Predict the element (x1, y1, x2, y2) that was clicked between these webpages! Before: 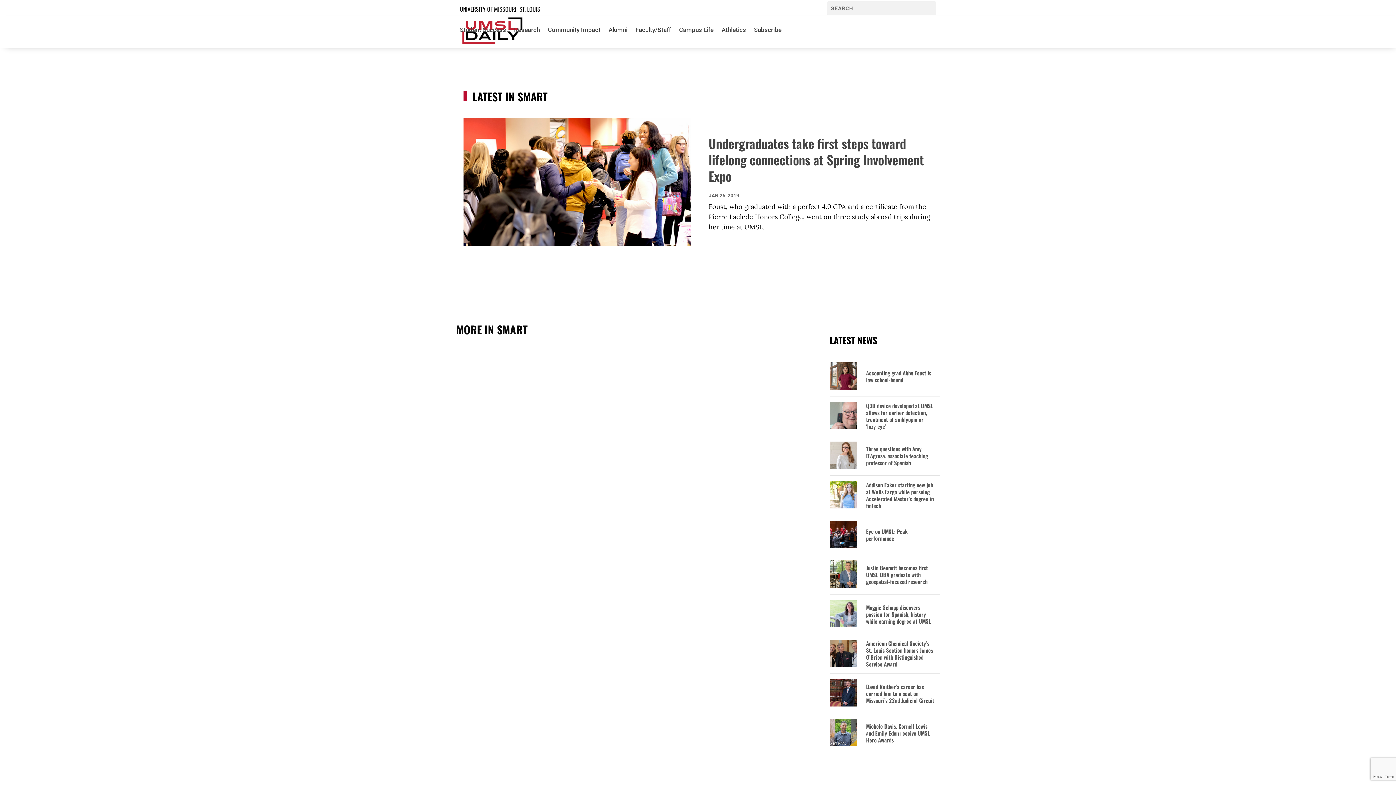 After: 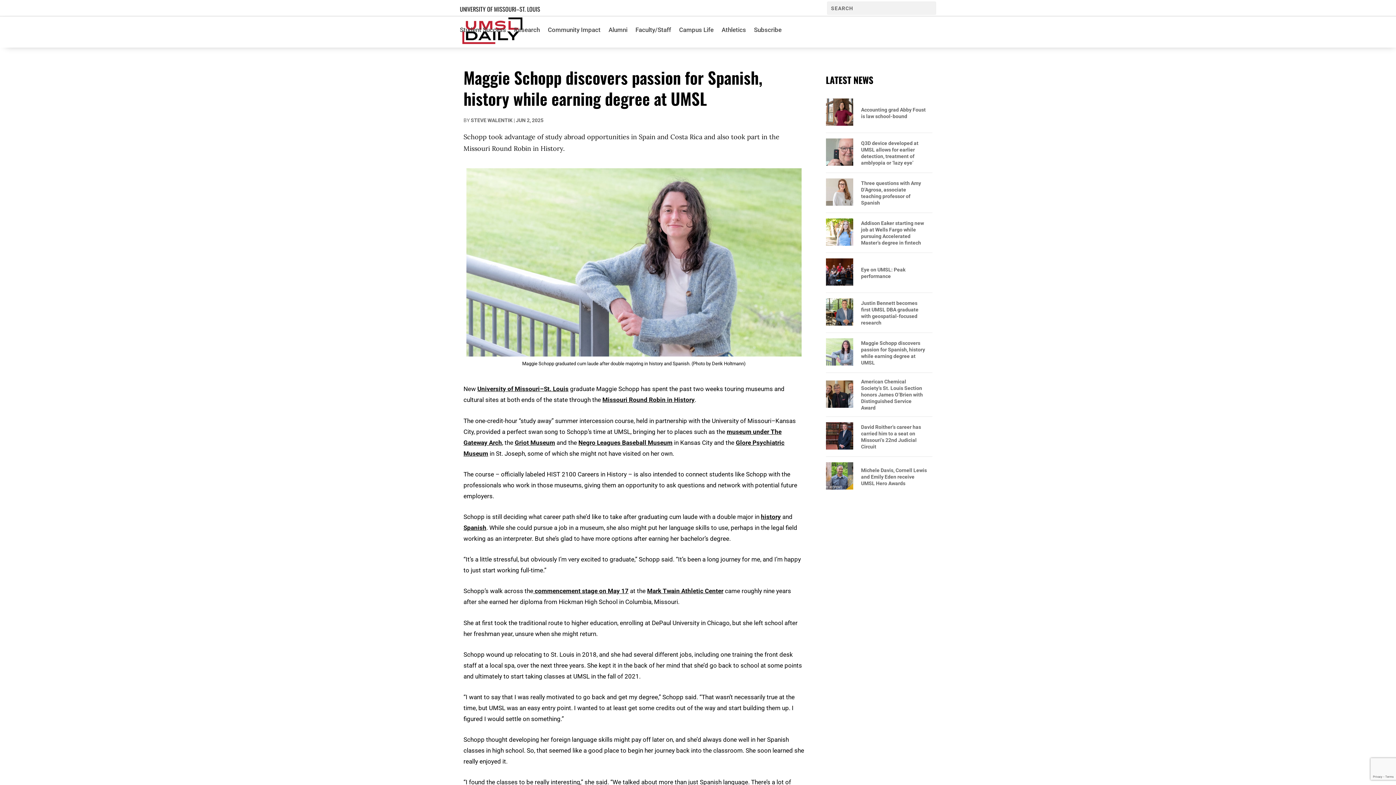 Action: label: Maggie Schopp discovers passion for Spanish, history while earning degree at UMSL bbox: (866, 604, 934, 625)